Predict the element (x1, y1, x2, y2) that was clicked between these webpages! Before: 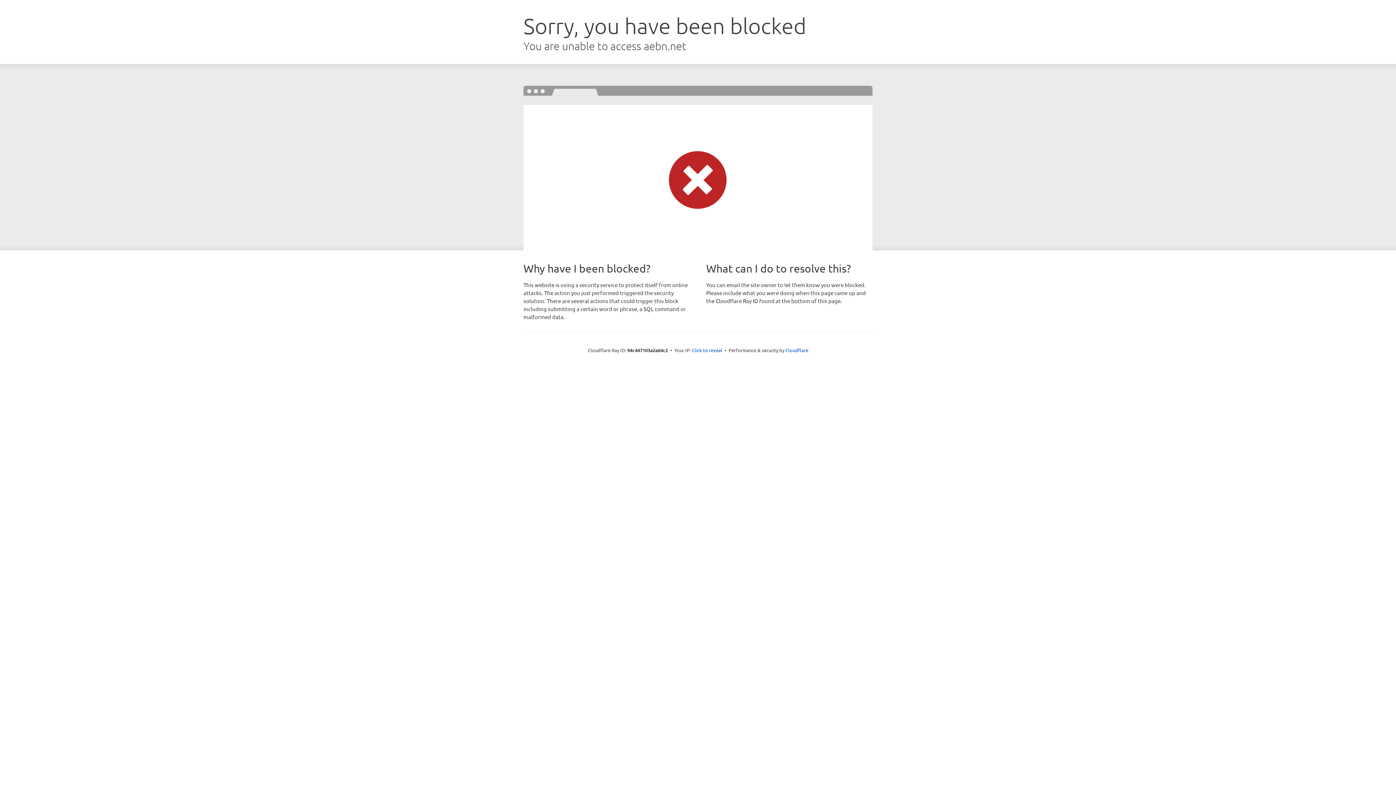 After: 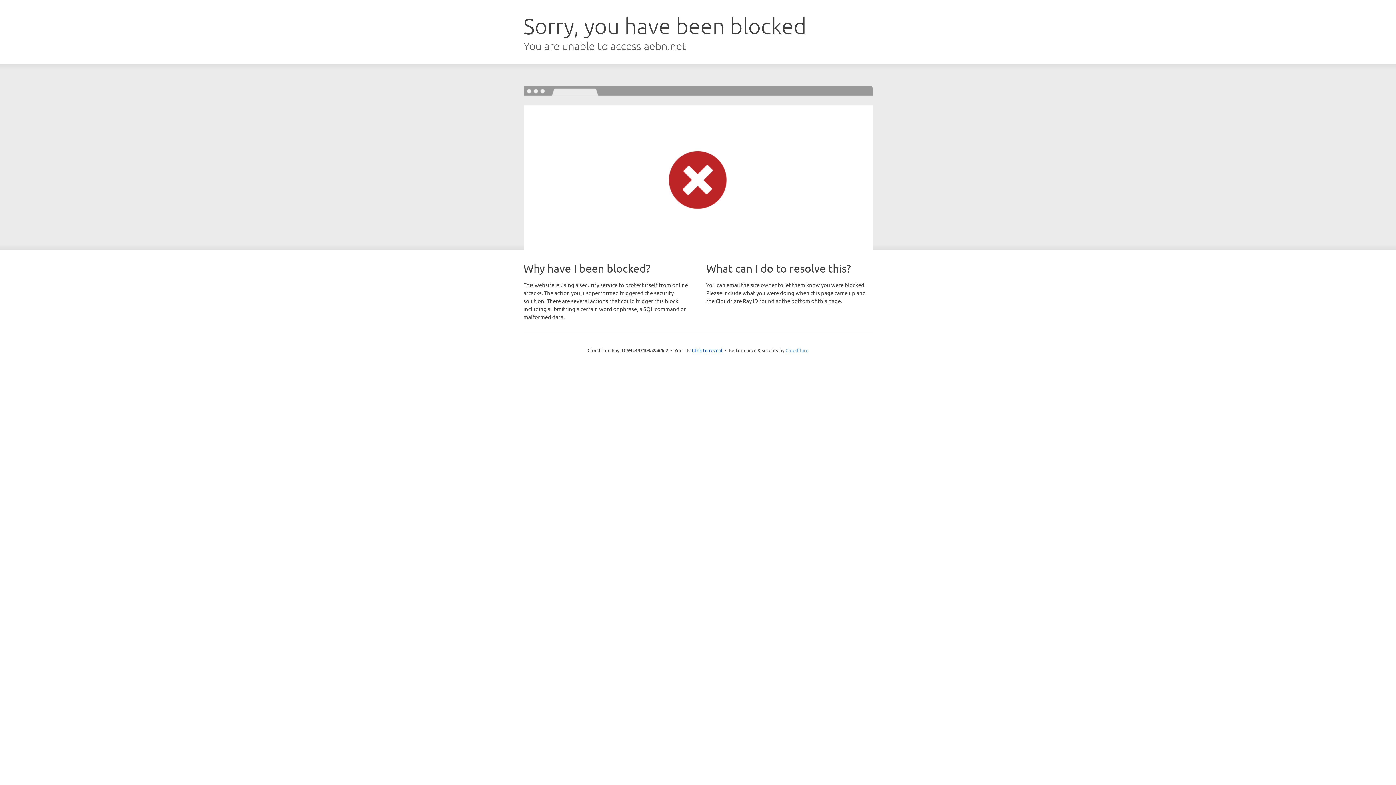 Action: bbox: (785, 347, 808, 353) label: Cloudflare